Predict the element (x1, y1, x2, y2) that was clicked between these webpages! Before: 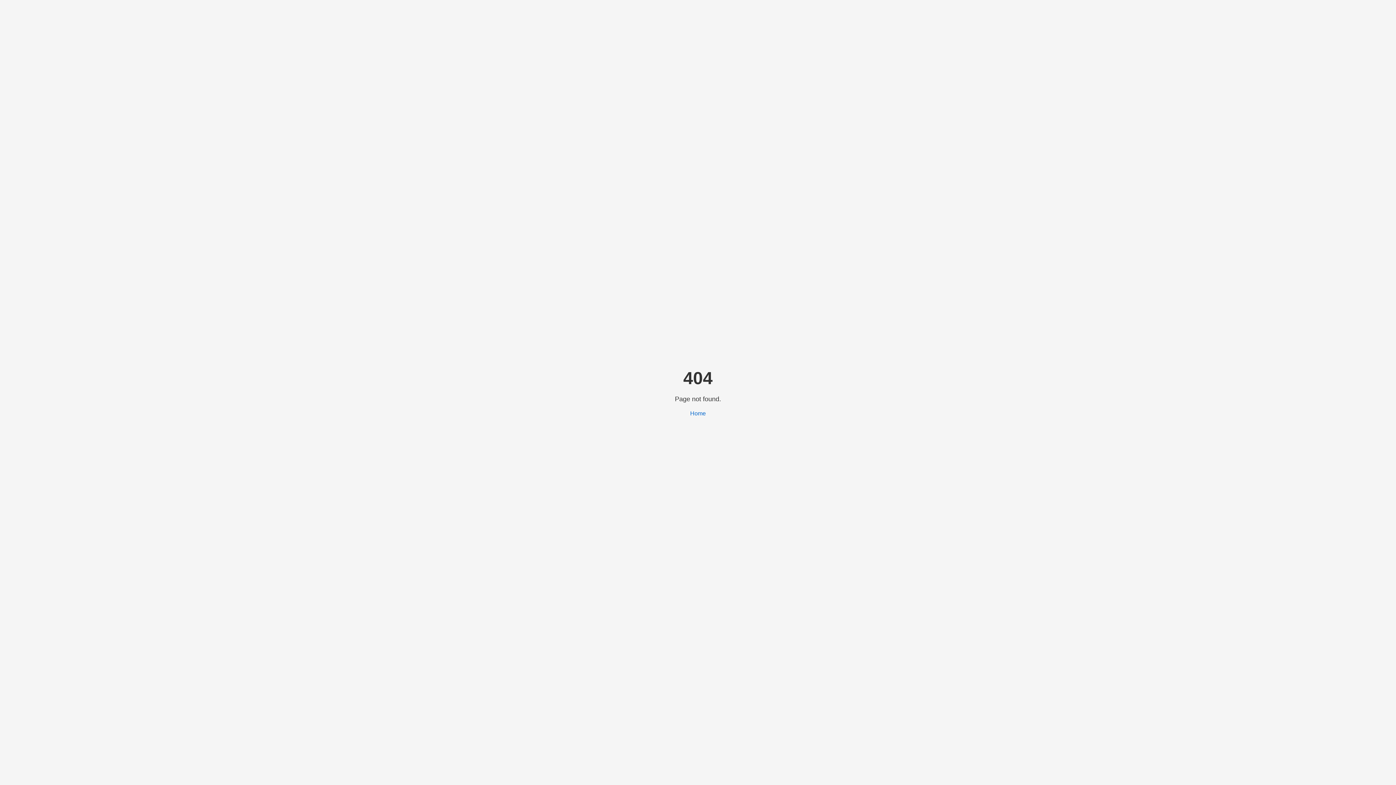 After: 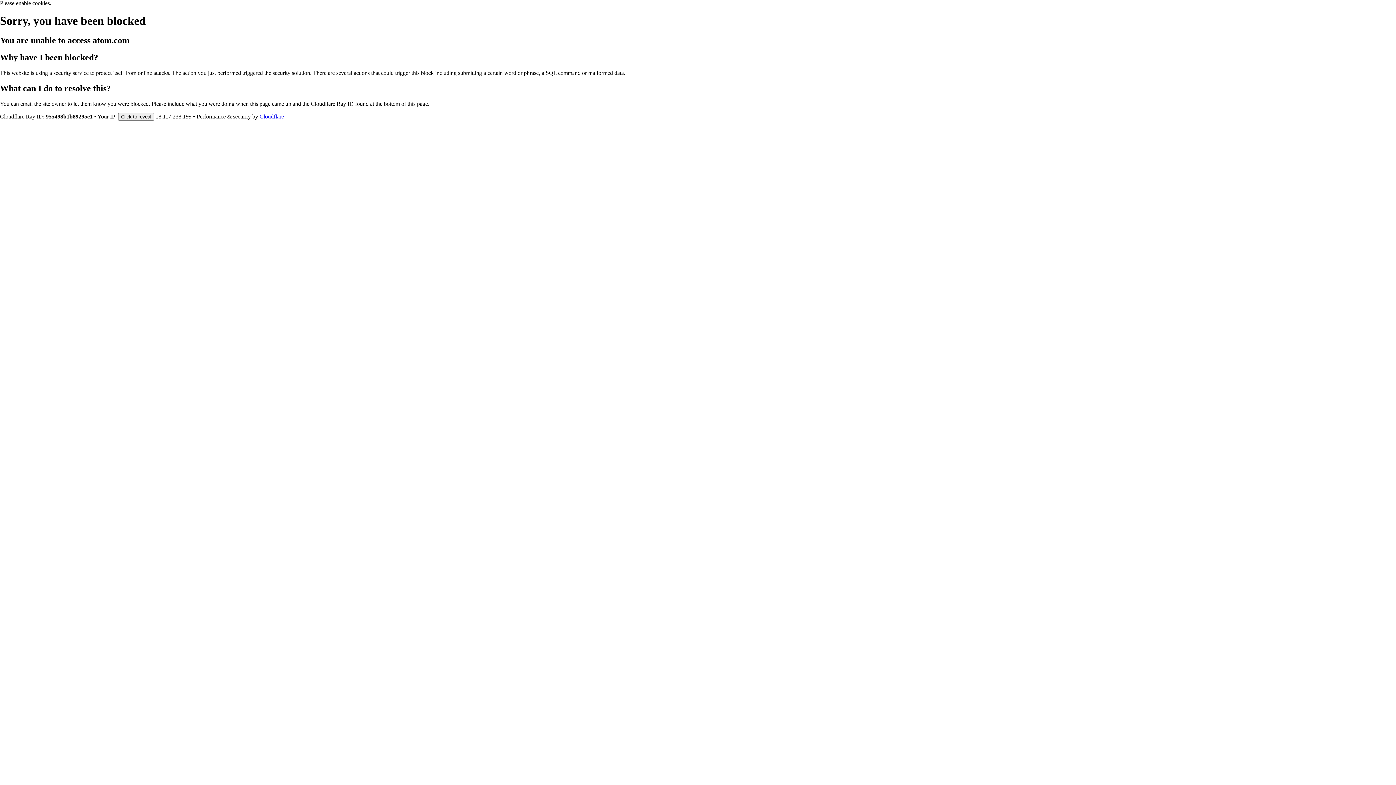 Action: label: Home bbox: (690, 410, 706, 416)